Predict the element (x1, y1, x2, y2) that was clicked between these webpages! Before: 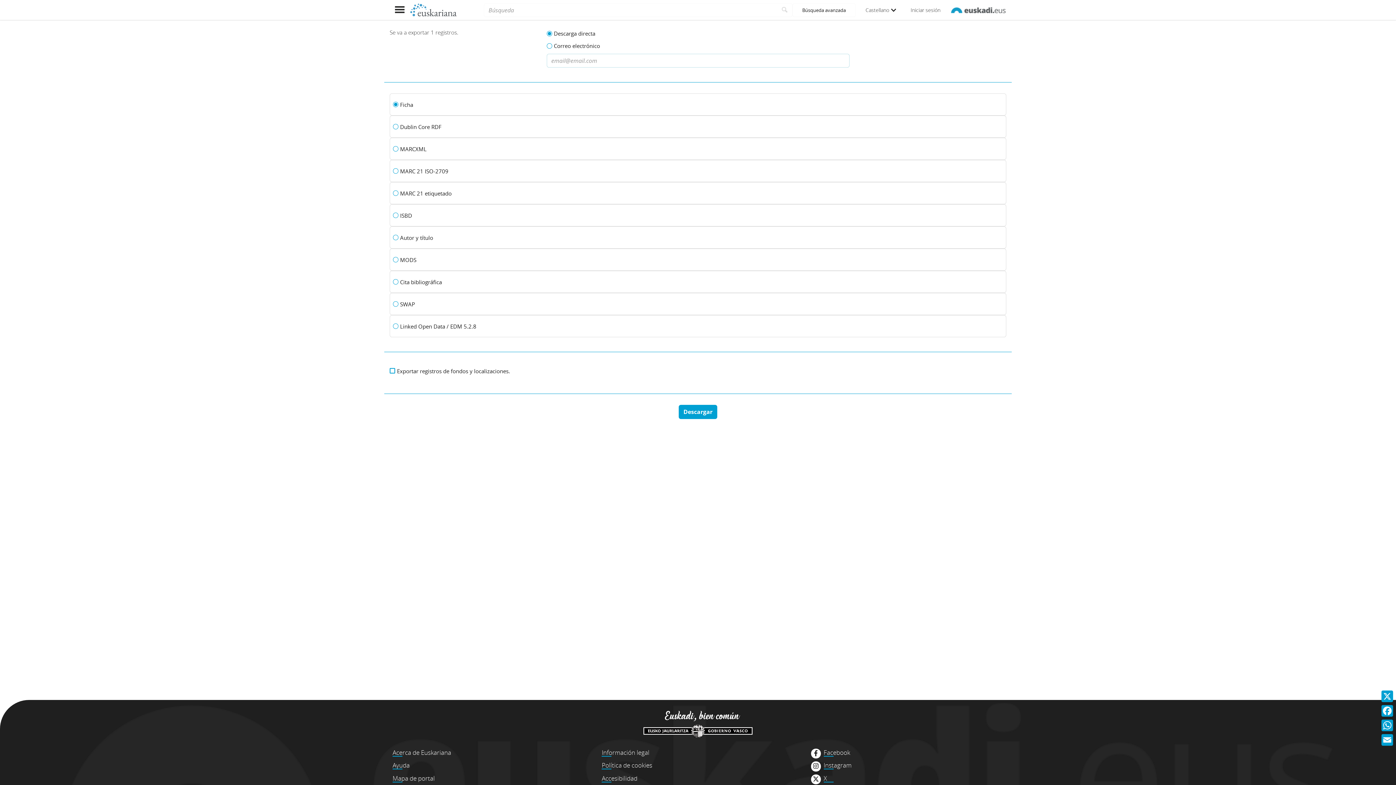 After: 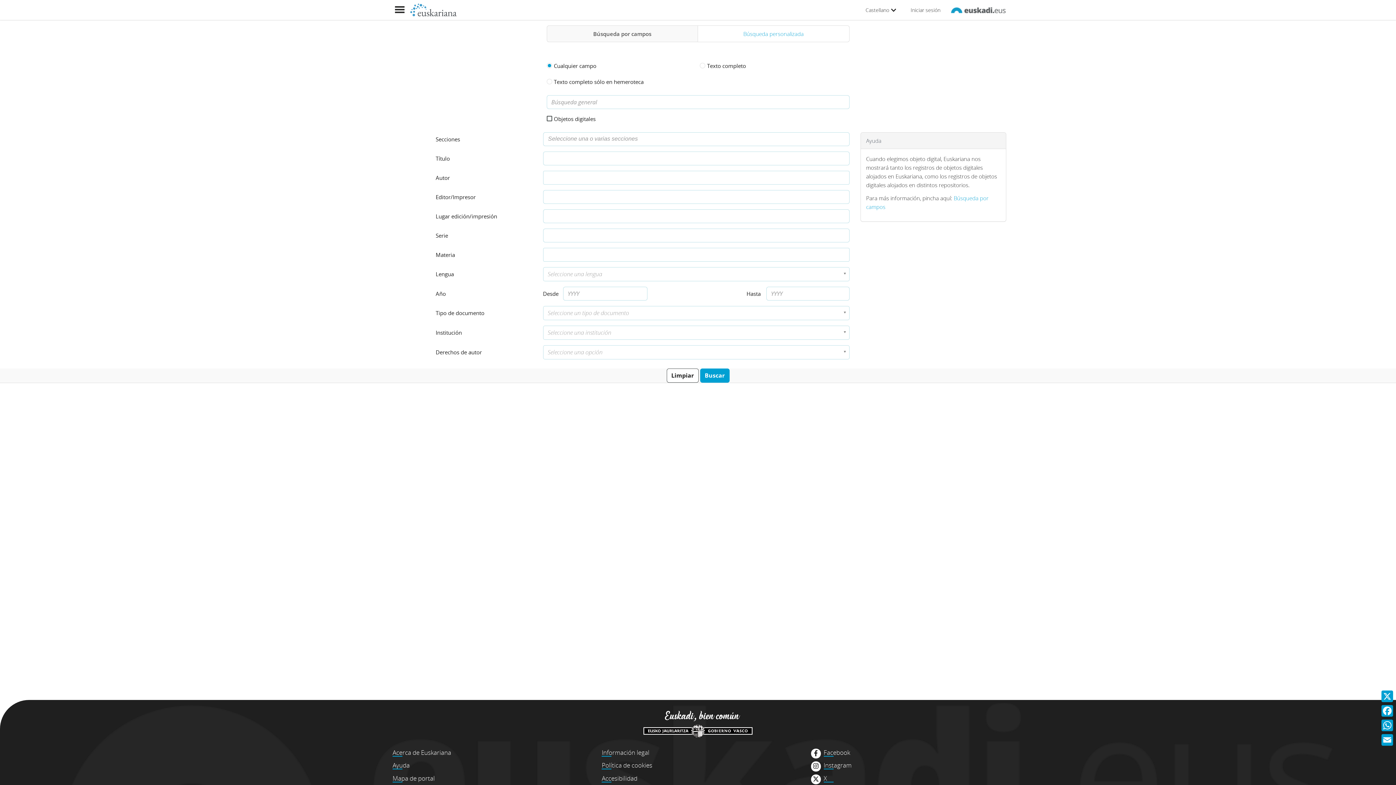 Action: bbox: (777, 3, 792, 16) label: Buscar